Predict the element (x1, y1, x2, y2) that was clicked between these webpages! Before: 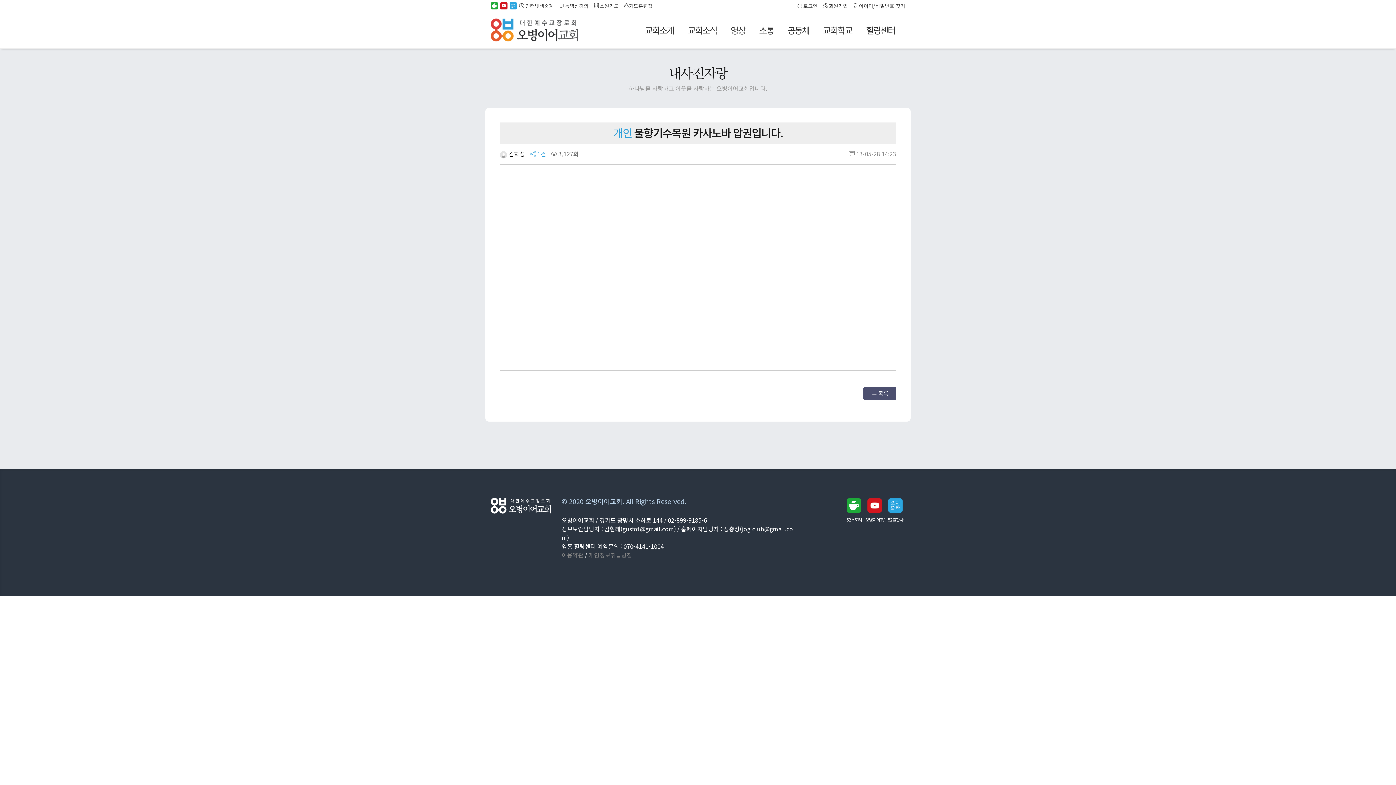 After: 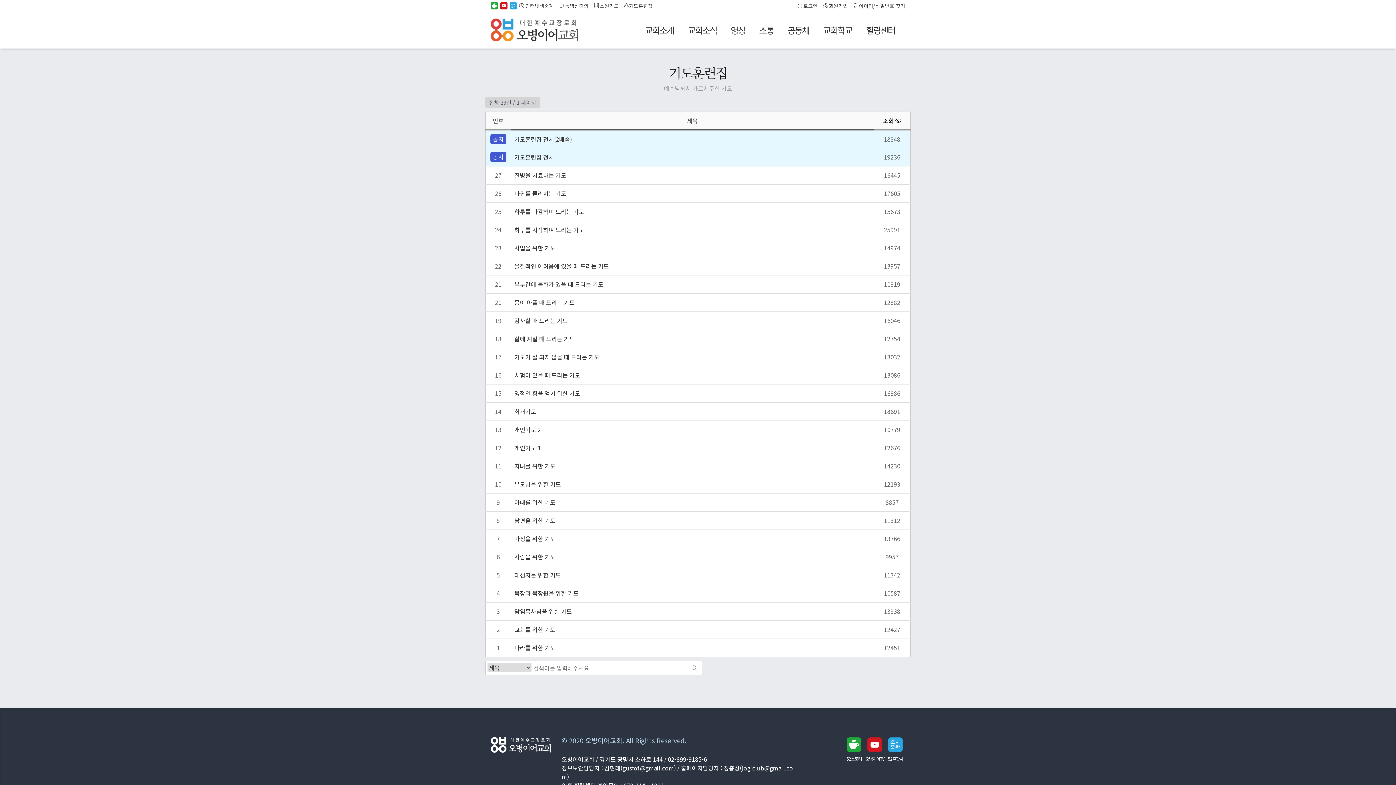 Action: bbox: (624, 1, 652, 10) label: 기도훈련집